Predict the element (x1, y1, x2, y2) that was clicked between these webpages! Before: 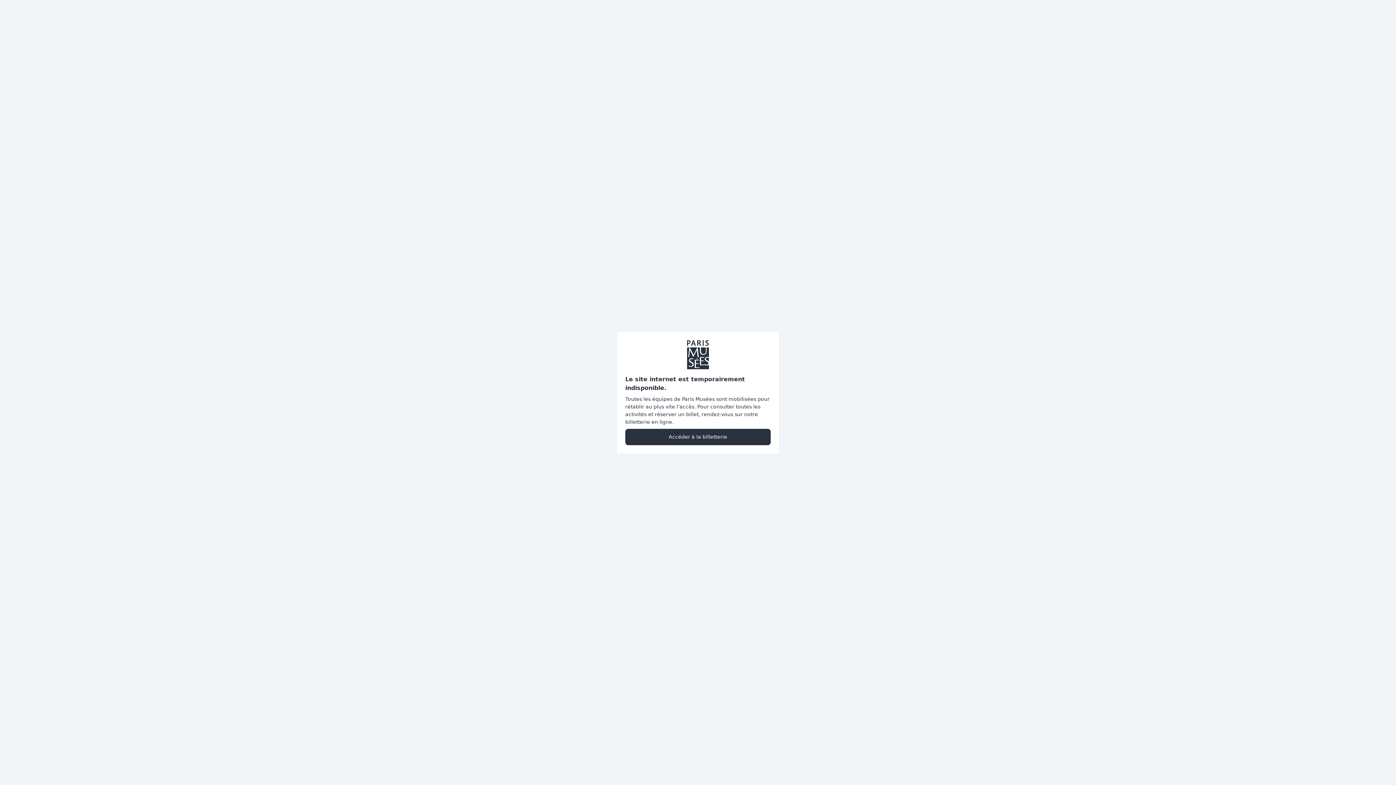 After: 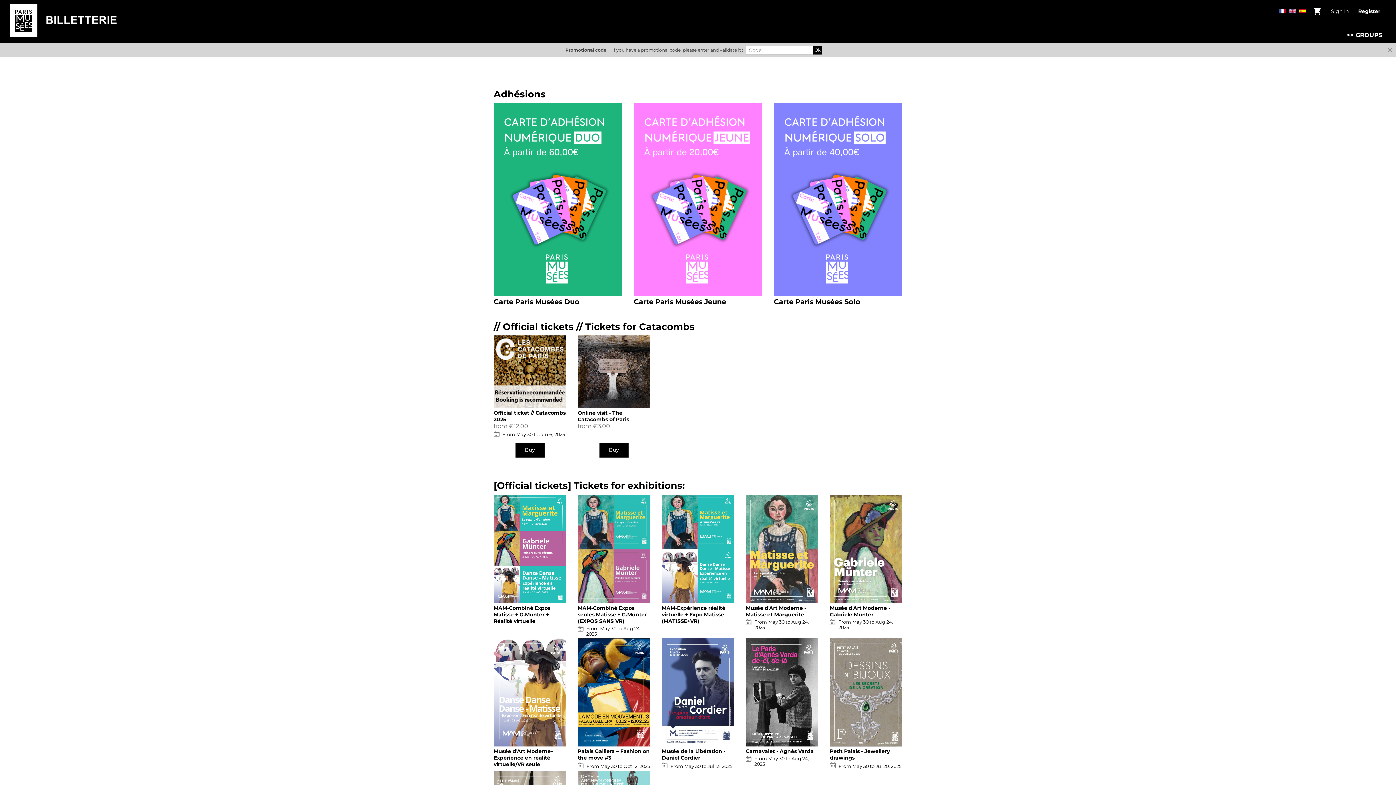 Action: bbox: (625, 428, 770, 445) label: Accéder à la billetterie